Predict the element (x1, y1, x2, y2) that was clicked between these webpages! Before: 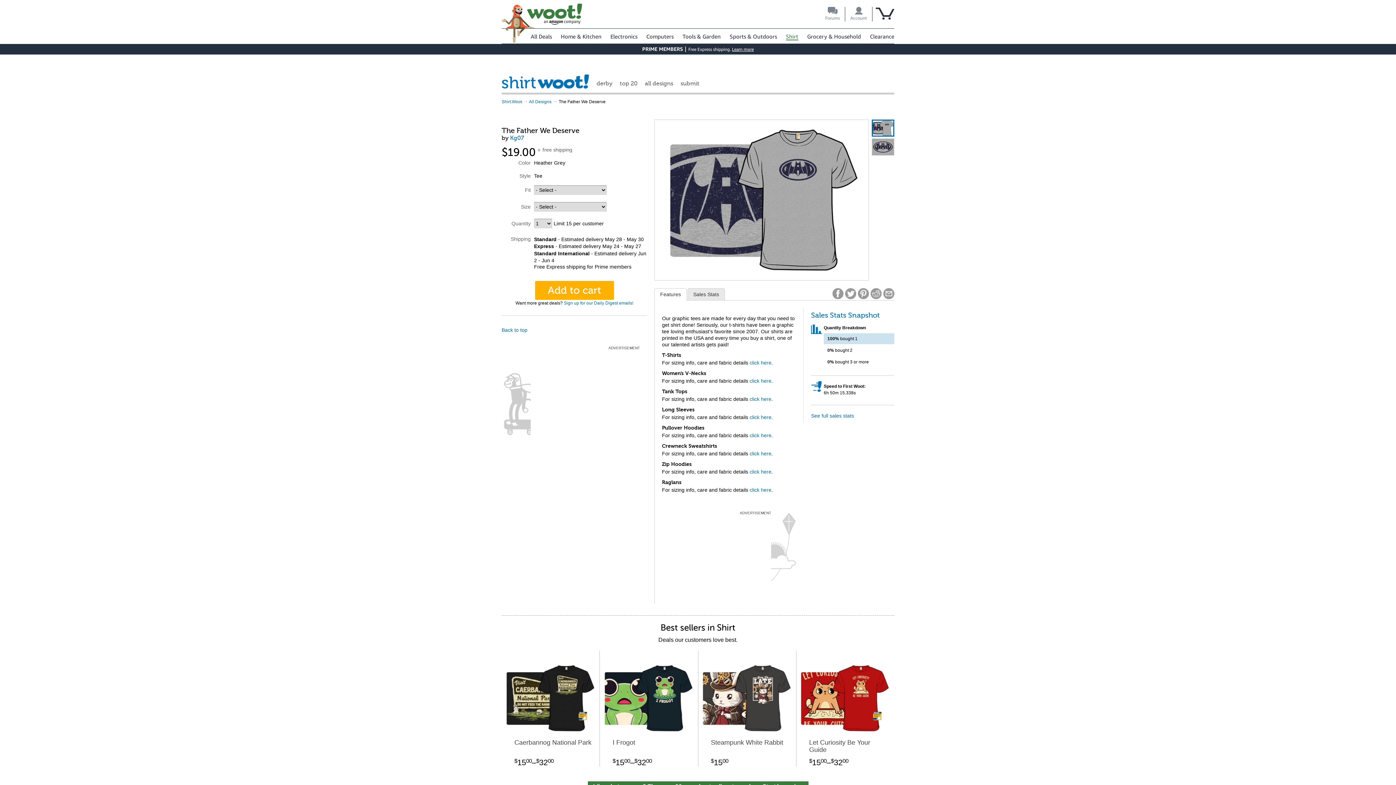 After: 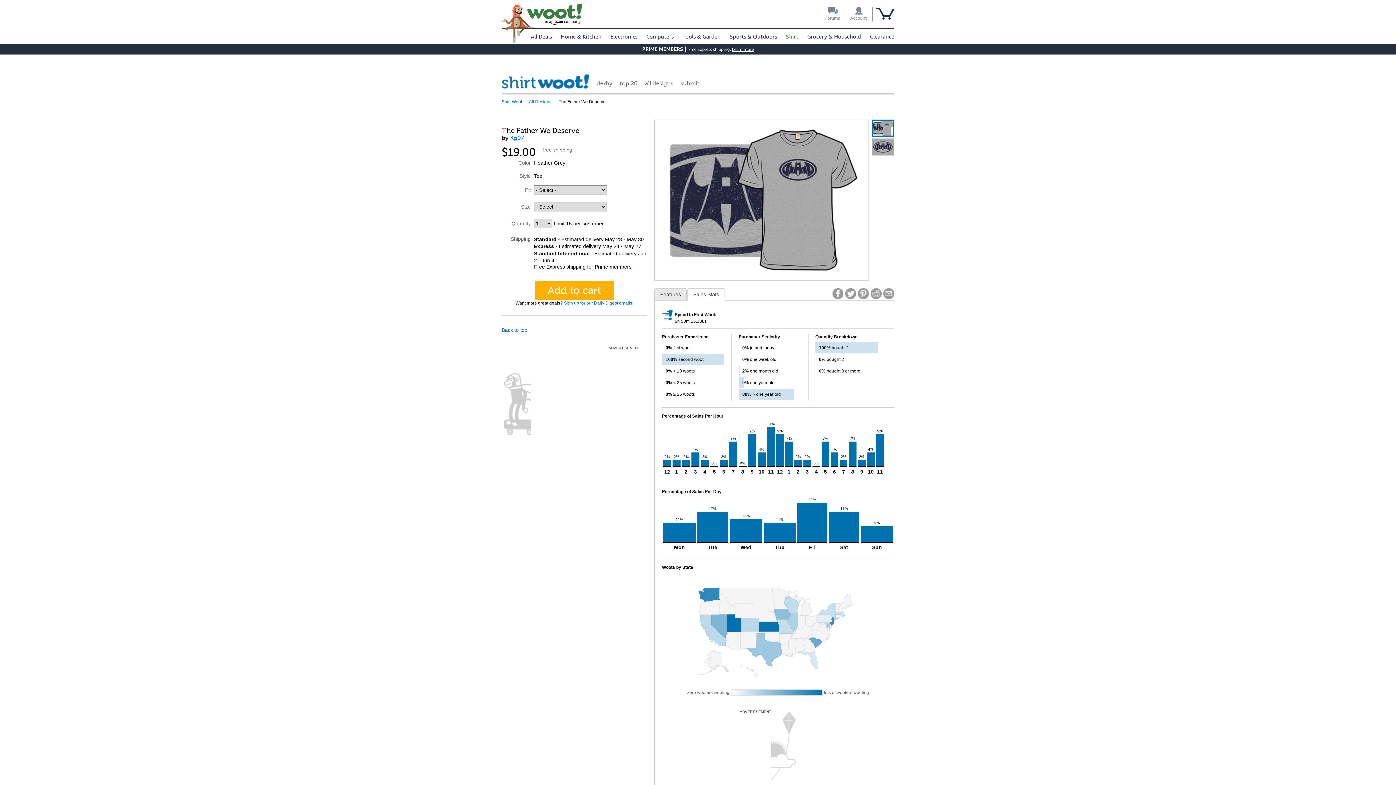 Action: bbox: (688, 288, 724, 300) label: Sales Stats